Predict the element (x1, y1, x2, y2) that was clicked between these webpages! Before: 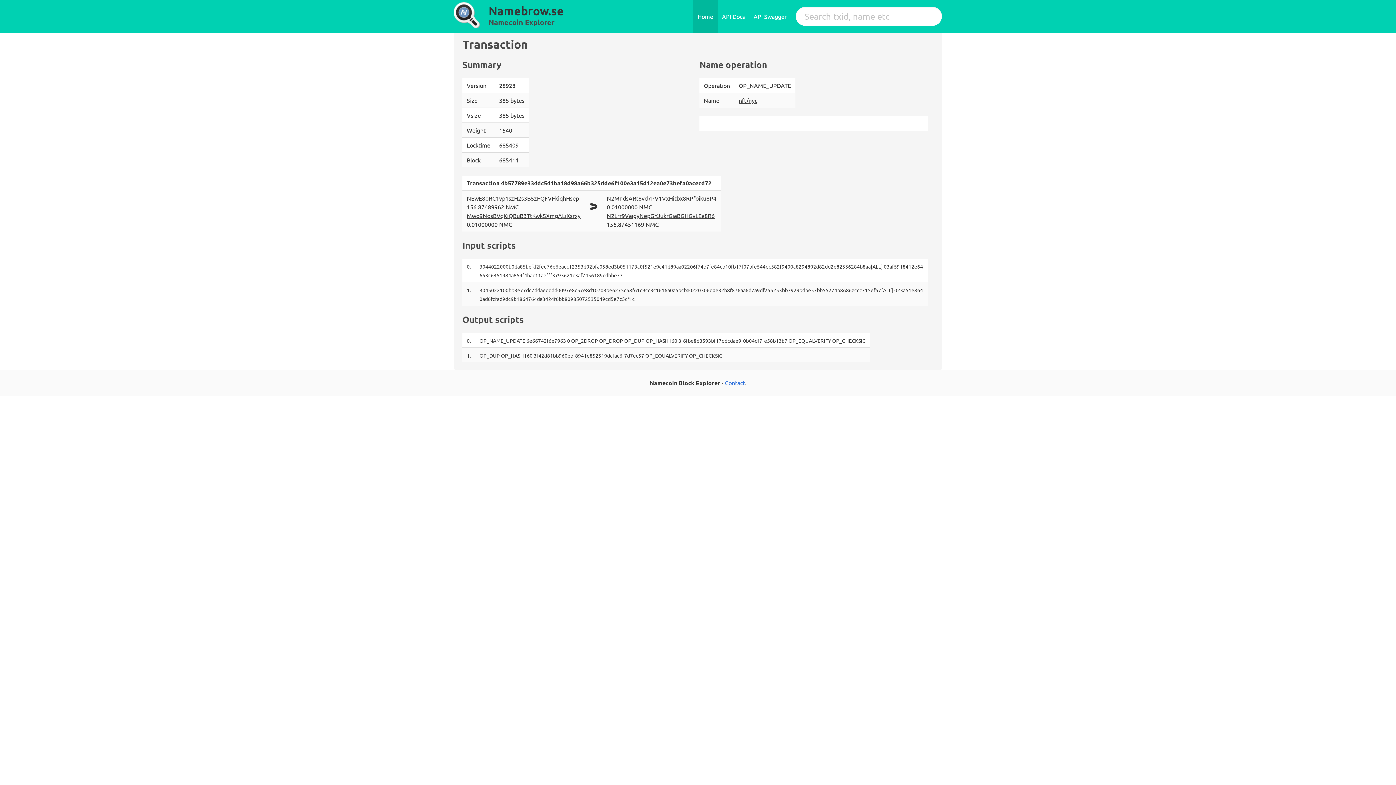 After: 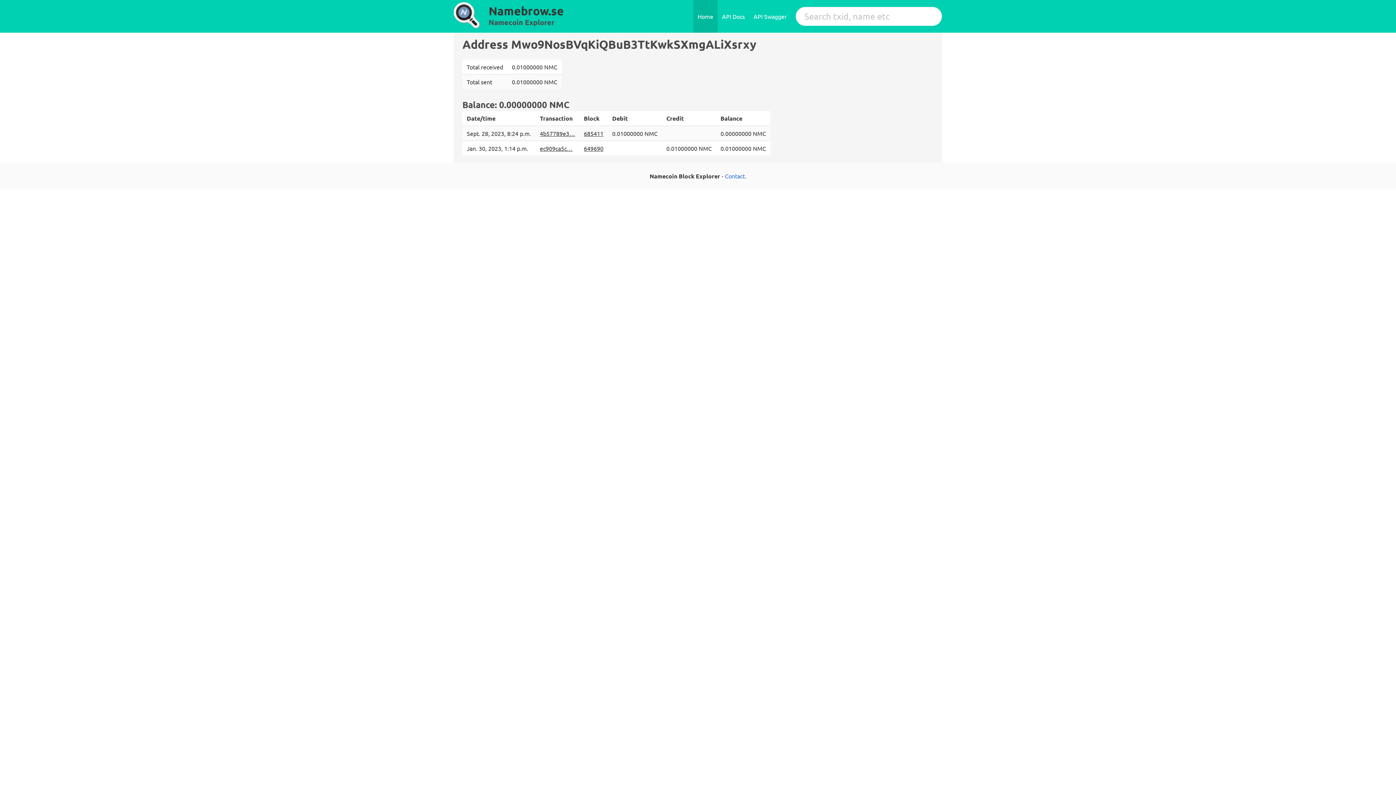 Action: label: Mwo9NosBVqKiQBuB3TtKwkSXmgALiXsrxy bbox: (466, 212, 580, 219)